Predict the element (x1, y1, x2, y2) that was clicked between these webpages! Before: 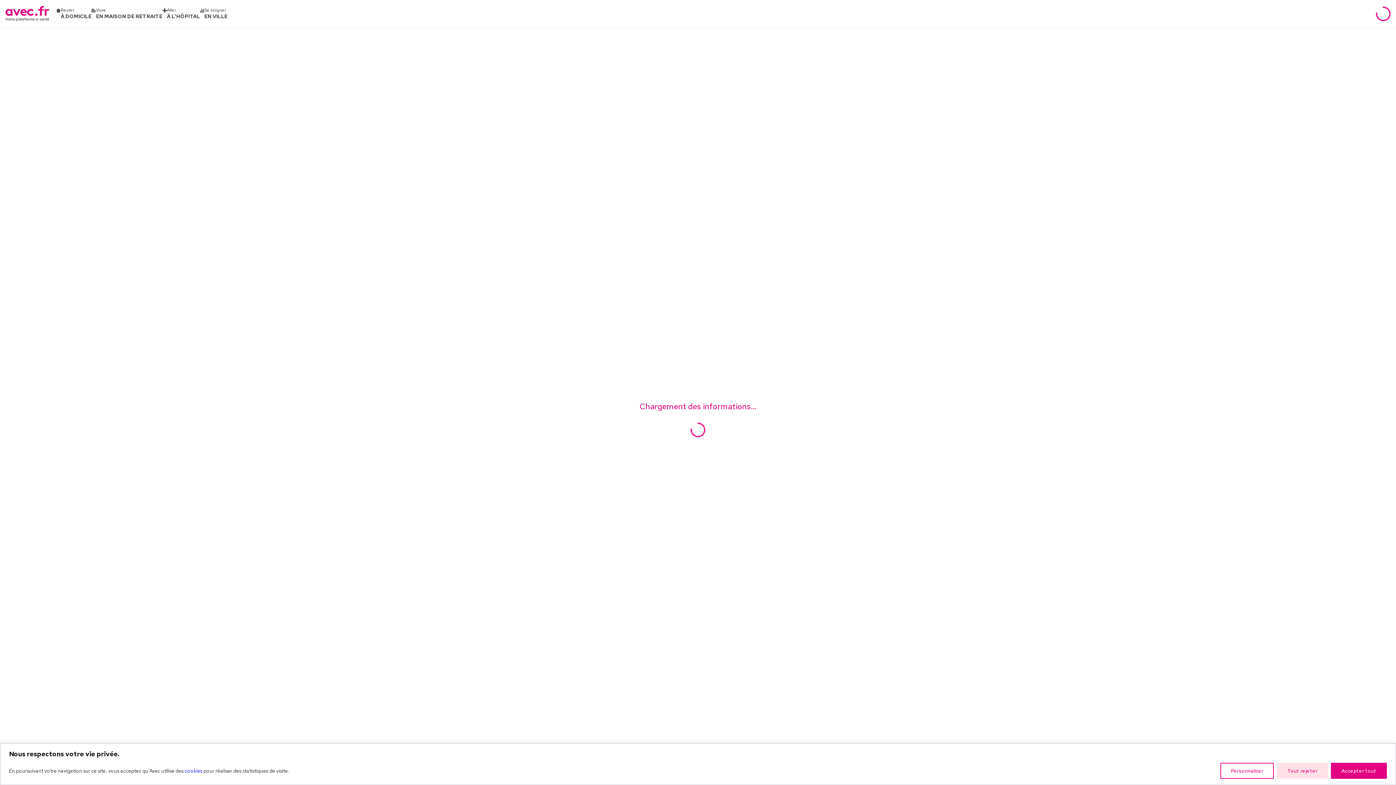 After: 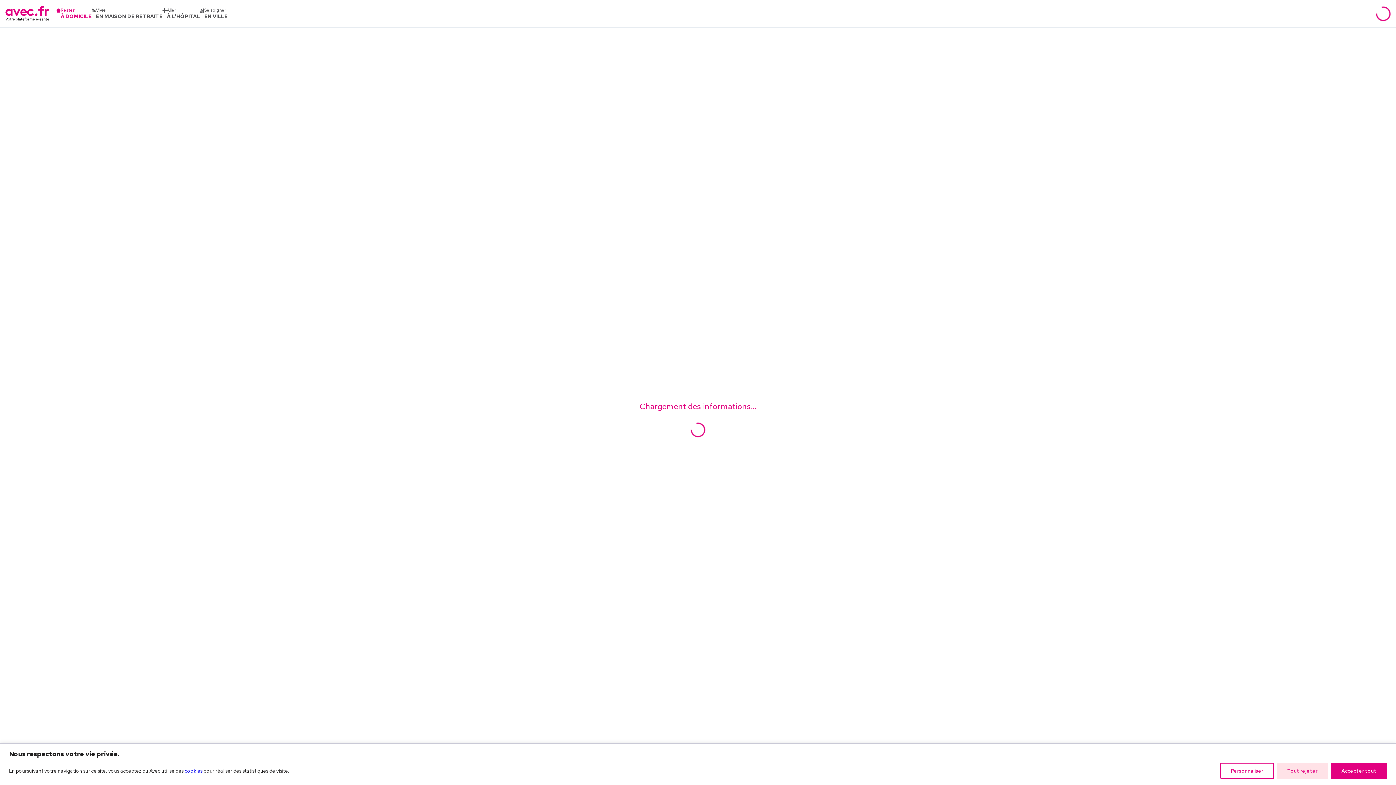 Action: bbox: (56, 7, 91, 19) label: Rester
À DOMICILE